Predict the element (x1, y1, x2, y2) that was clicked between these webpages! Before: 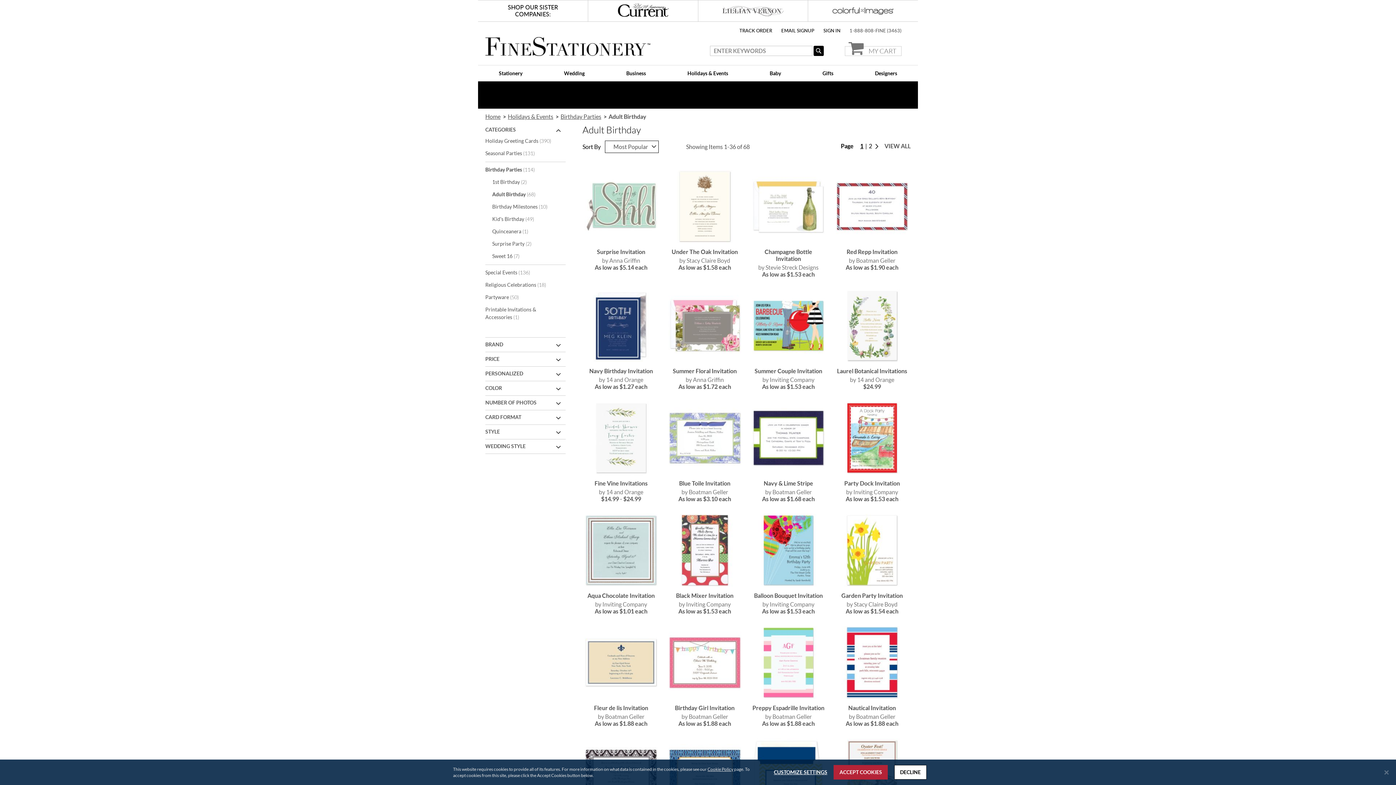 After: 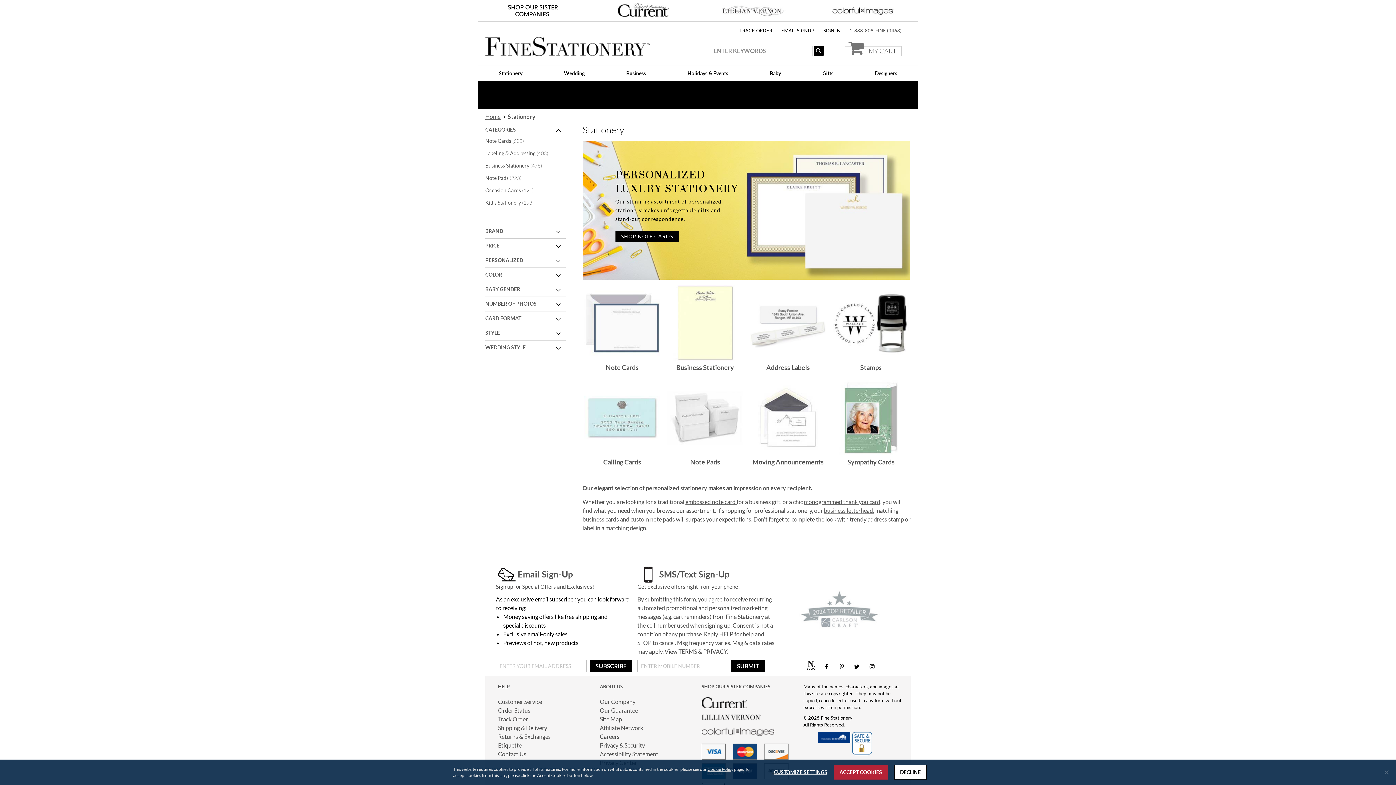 Action: label: Stationery bbox: (478, 65, 543, 80)